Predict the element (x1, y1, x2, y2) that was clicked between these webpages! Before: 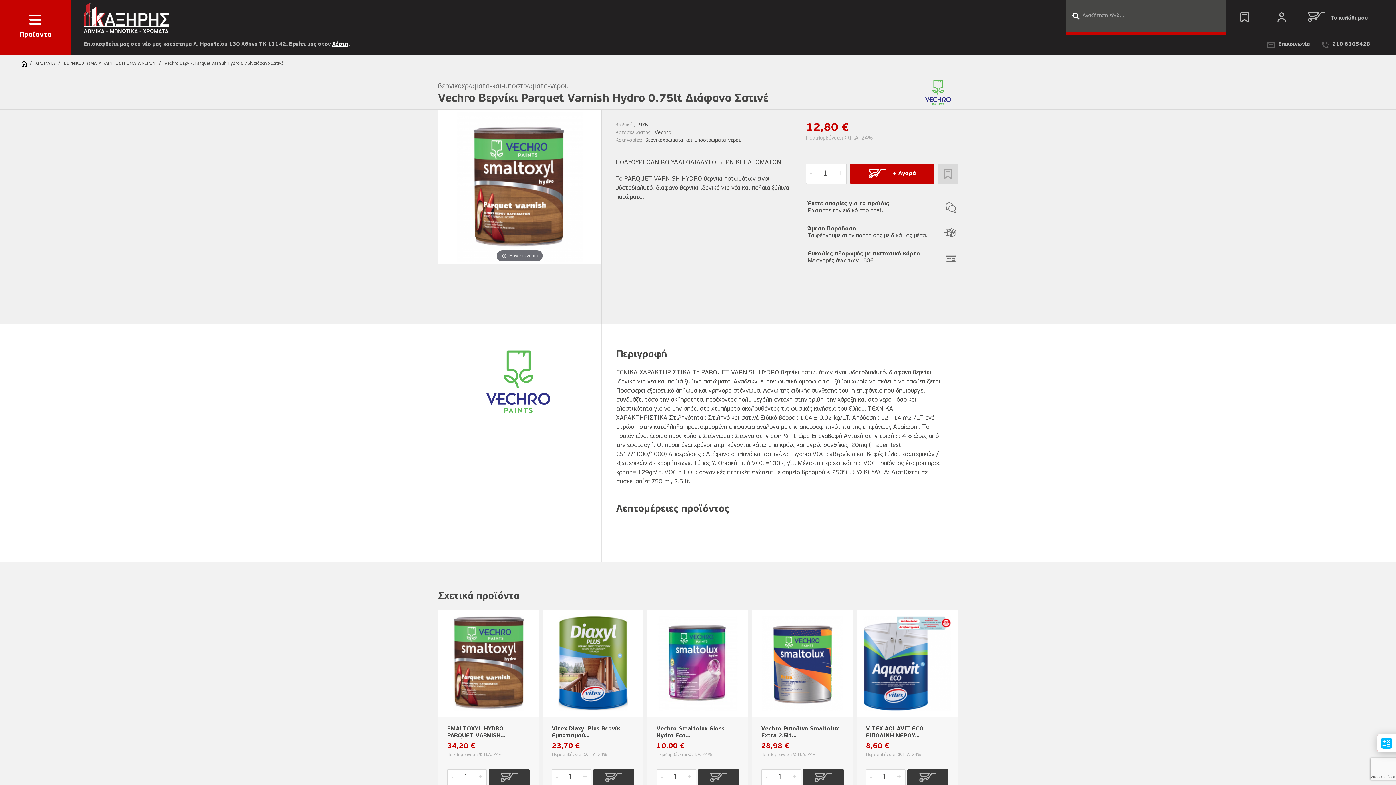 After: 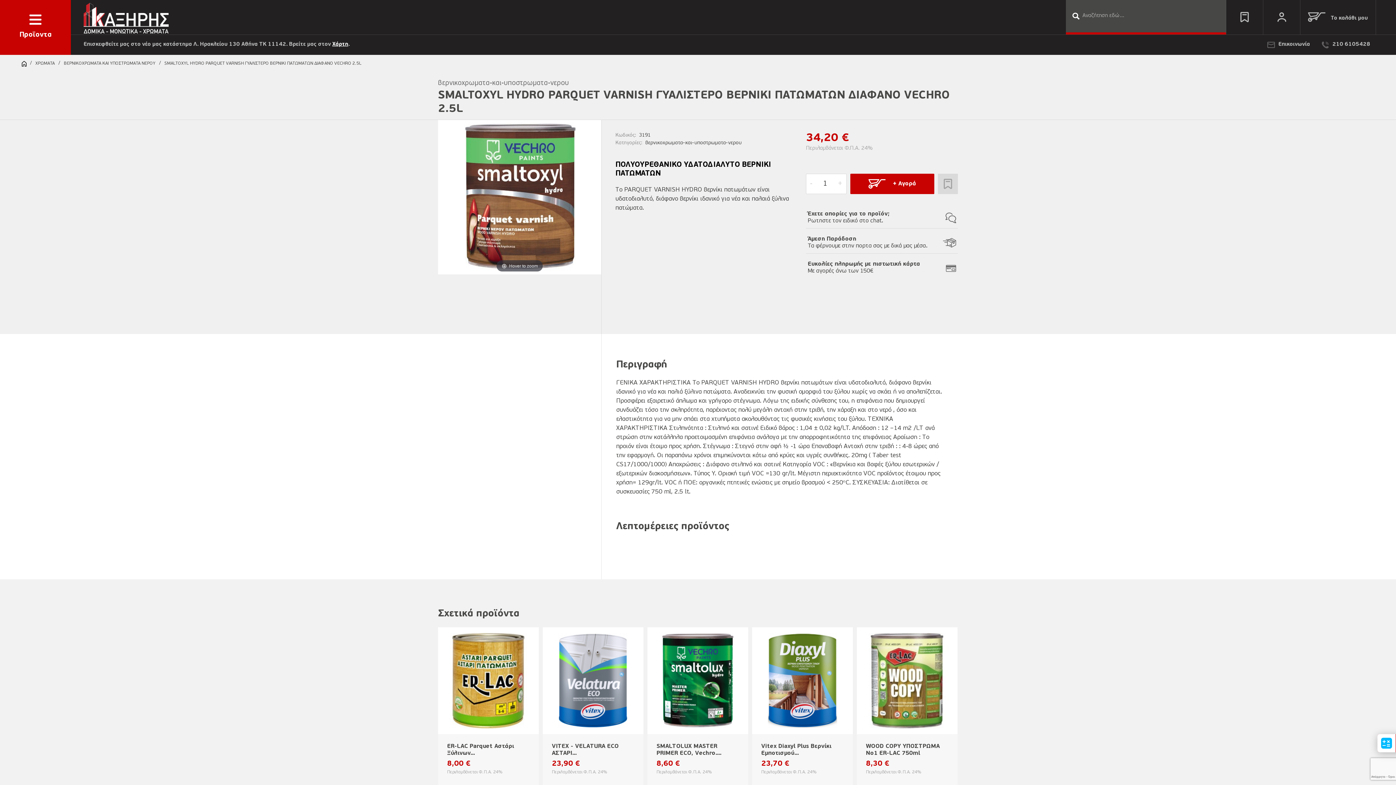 Action: bbox: (447, 742, 475, 751) label: 34,20 €